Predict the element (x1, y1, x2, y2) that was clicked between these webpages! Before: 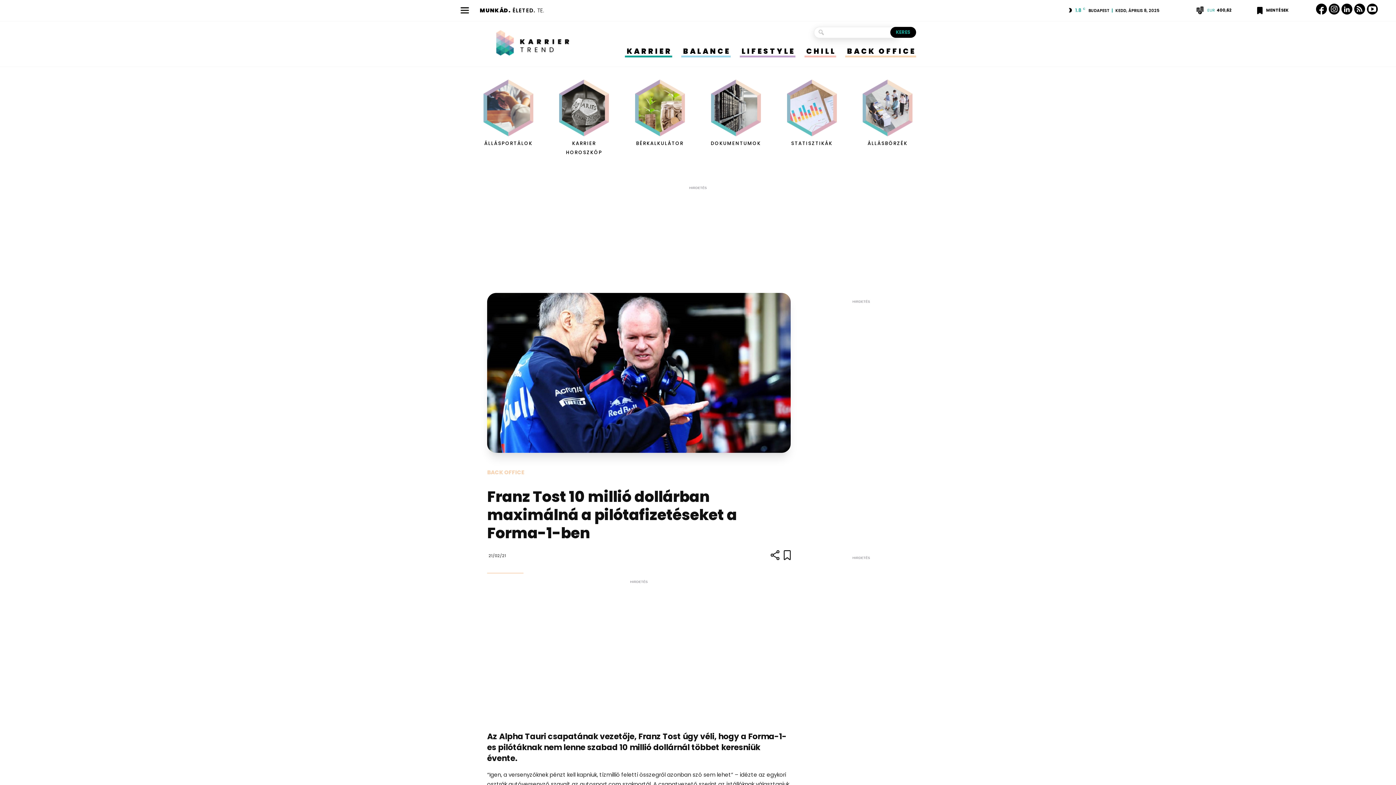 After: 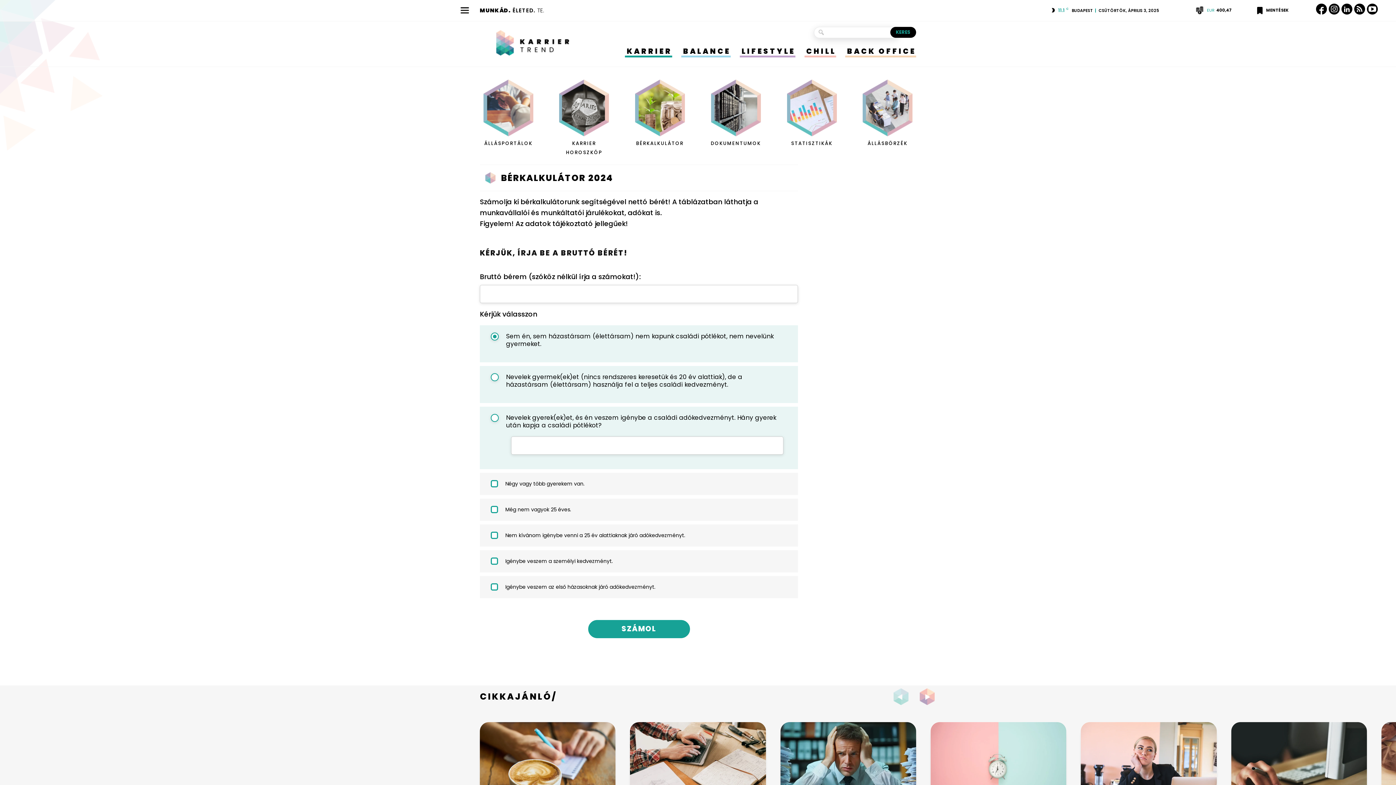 Action: label: BÉRKALKULÁTOR bbox: (635, 130, 685, 147)